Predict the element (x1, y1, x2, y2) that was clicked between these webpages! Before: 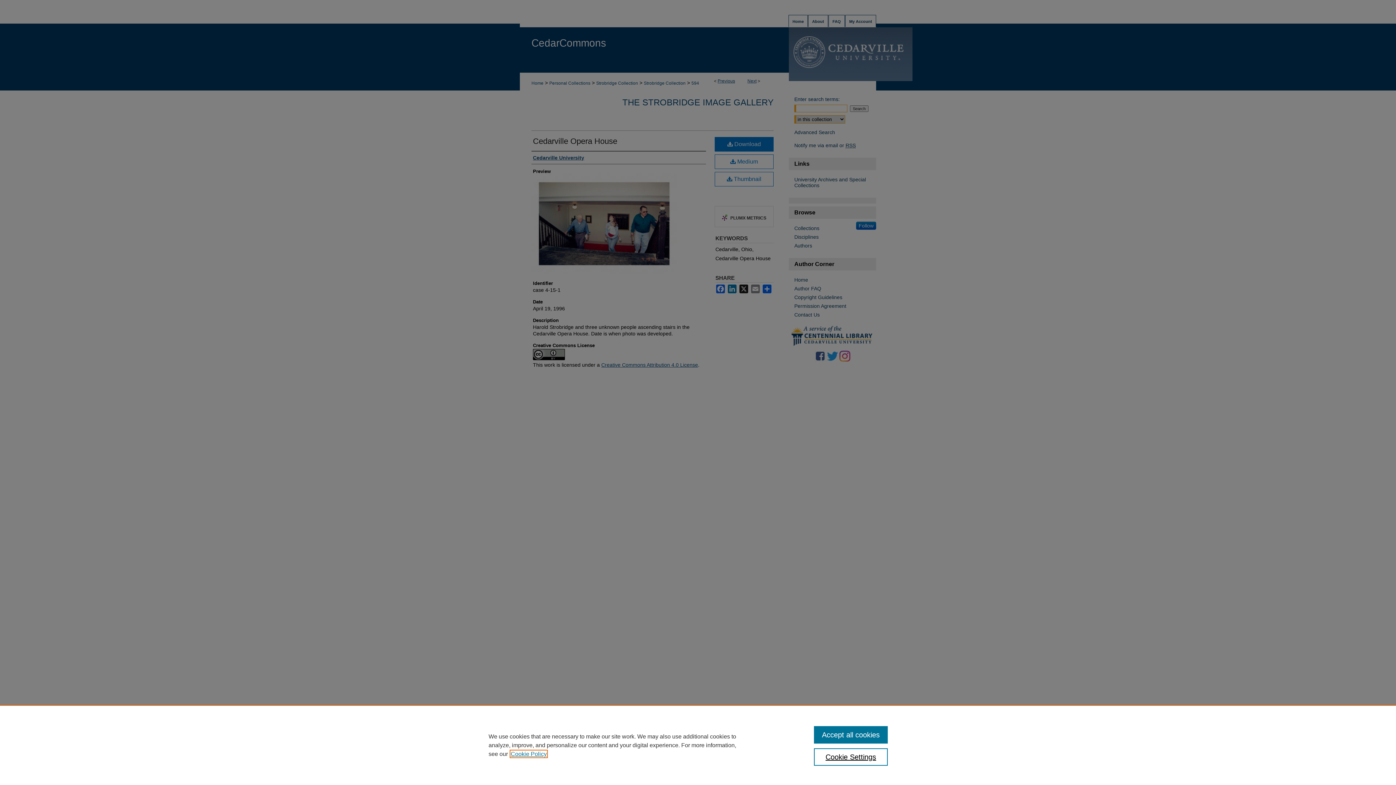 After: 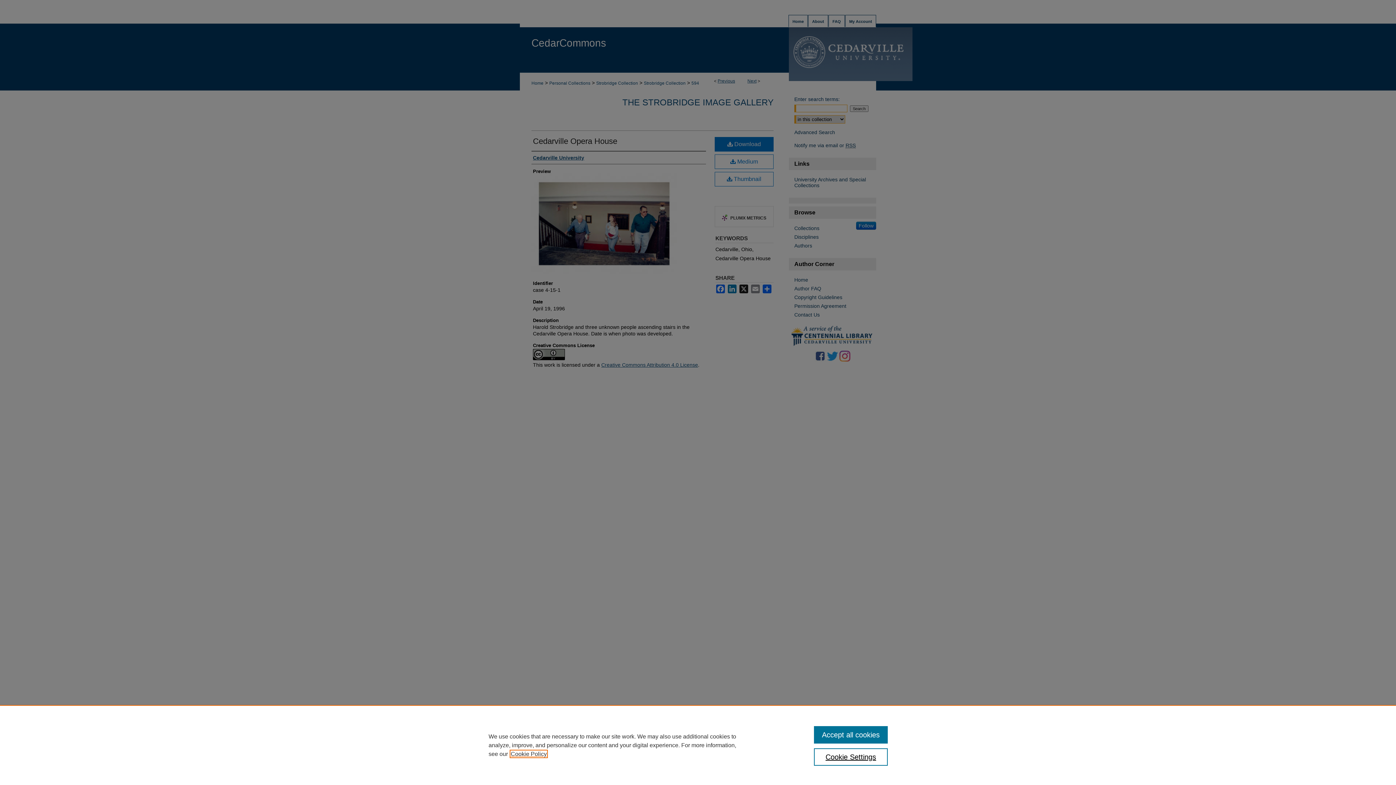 Action: label: , opens in a new tab bbox: (510, 751, 546, 757)